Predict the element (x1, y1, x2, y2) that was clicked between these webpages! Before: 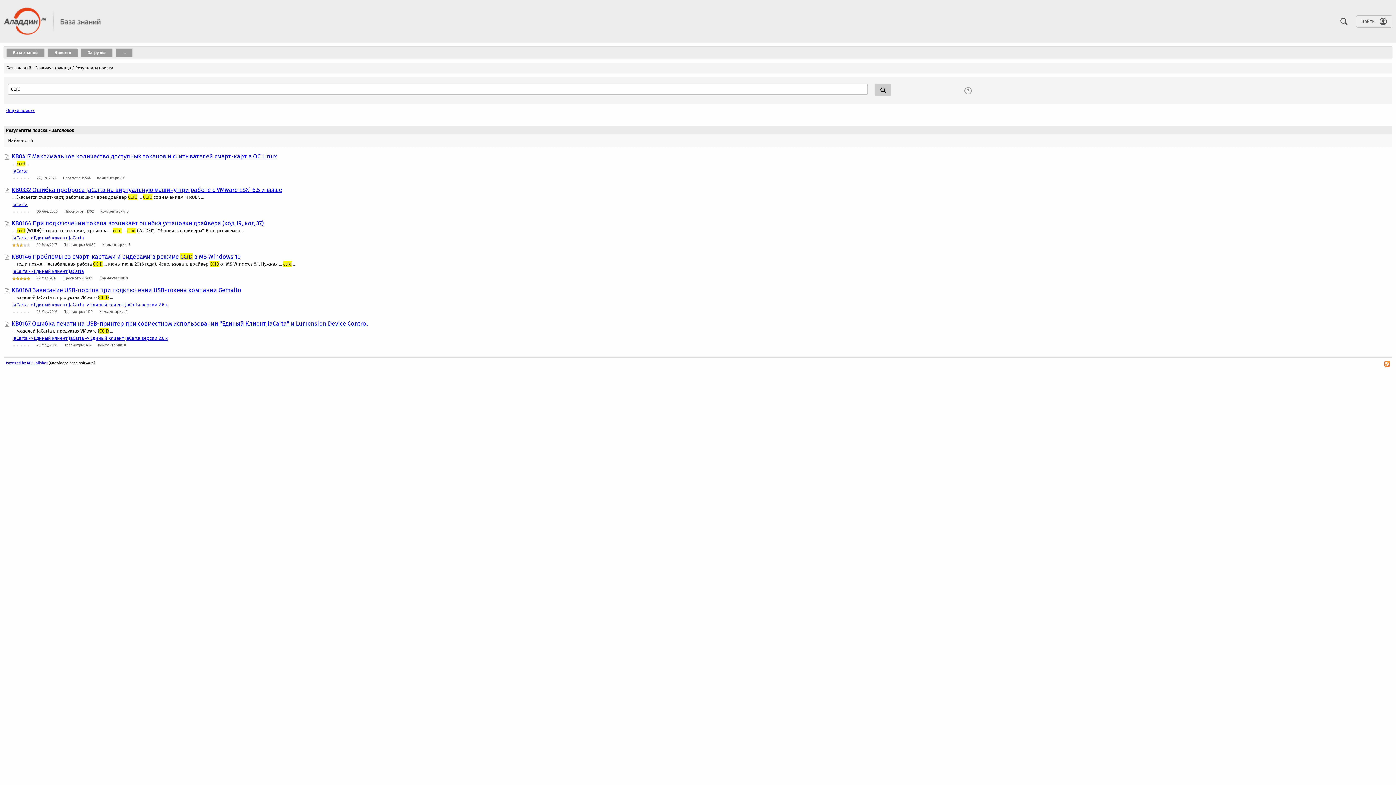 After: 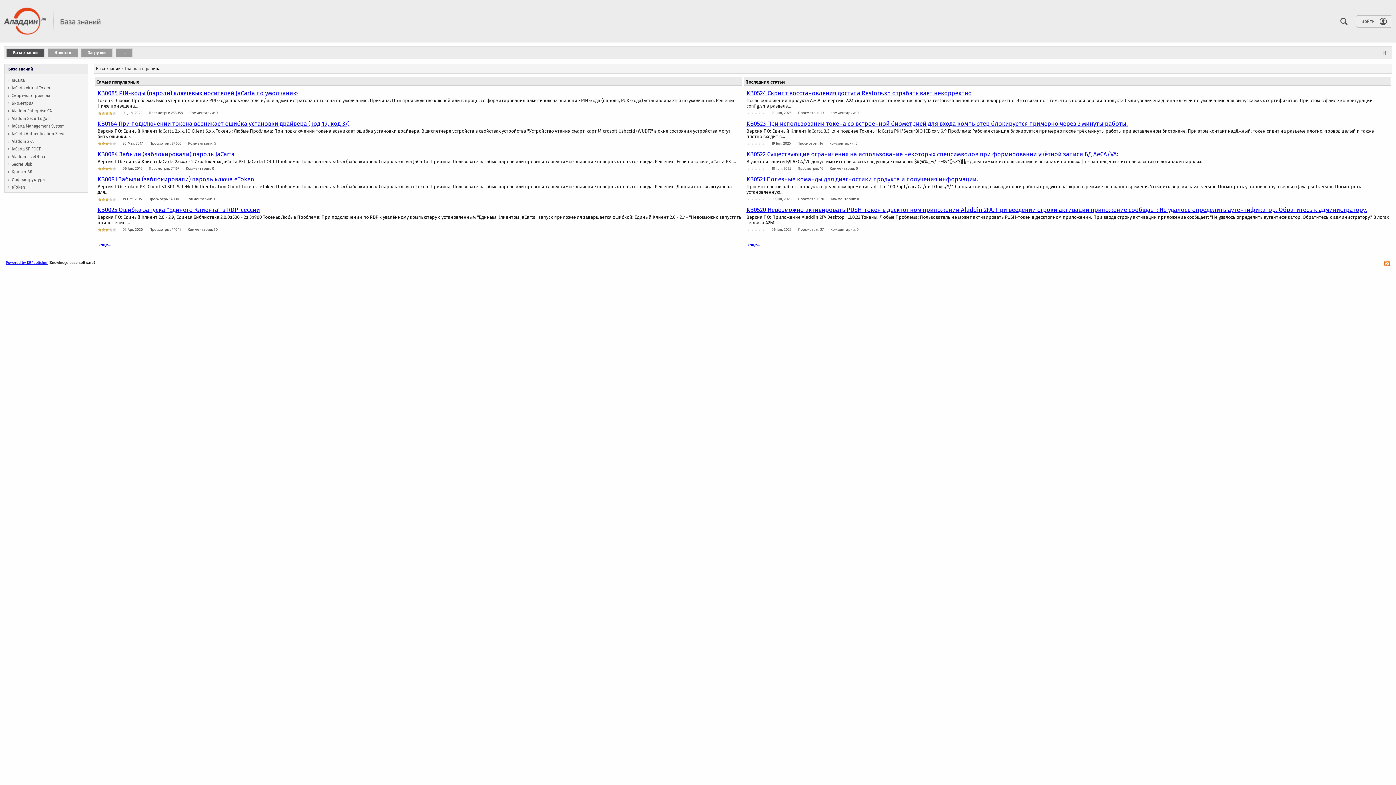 Action: bbox: (3, 18, 101, 23)